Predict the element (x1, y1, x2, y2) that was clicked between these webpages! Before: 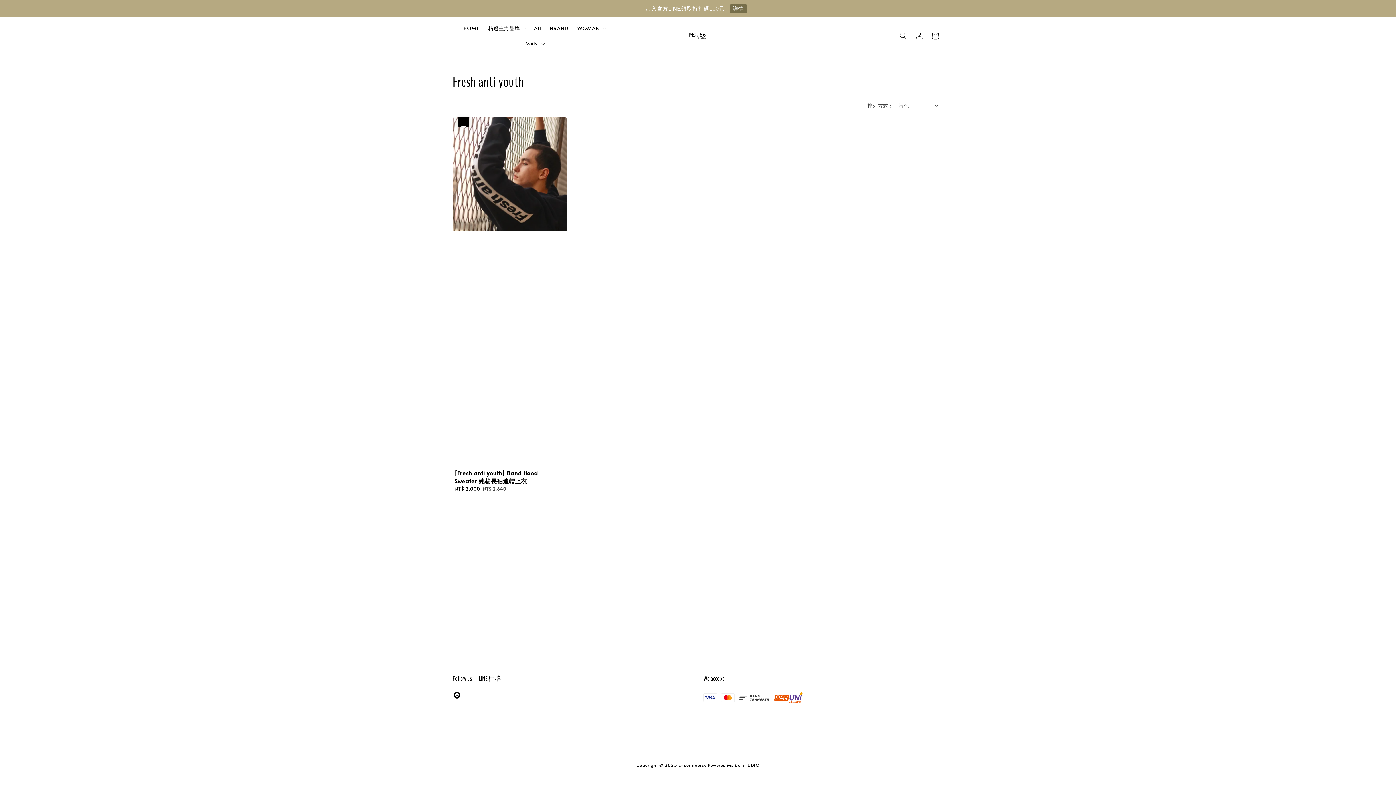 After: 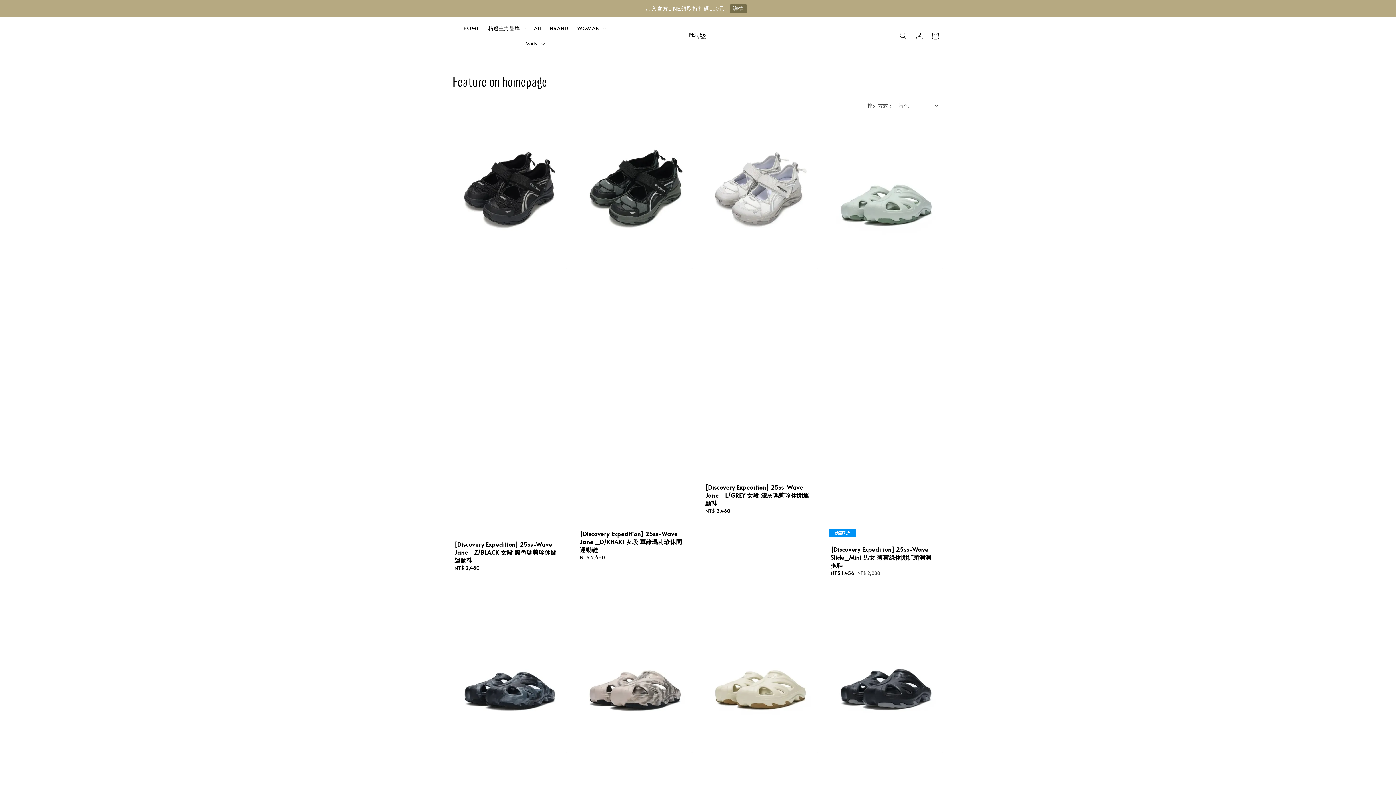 Action: bbox: (529, 20, 545, 36) label: All